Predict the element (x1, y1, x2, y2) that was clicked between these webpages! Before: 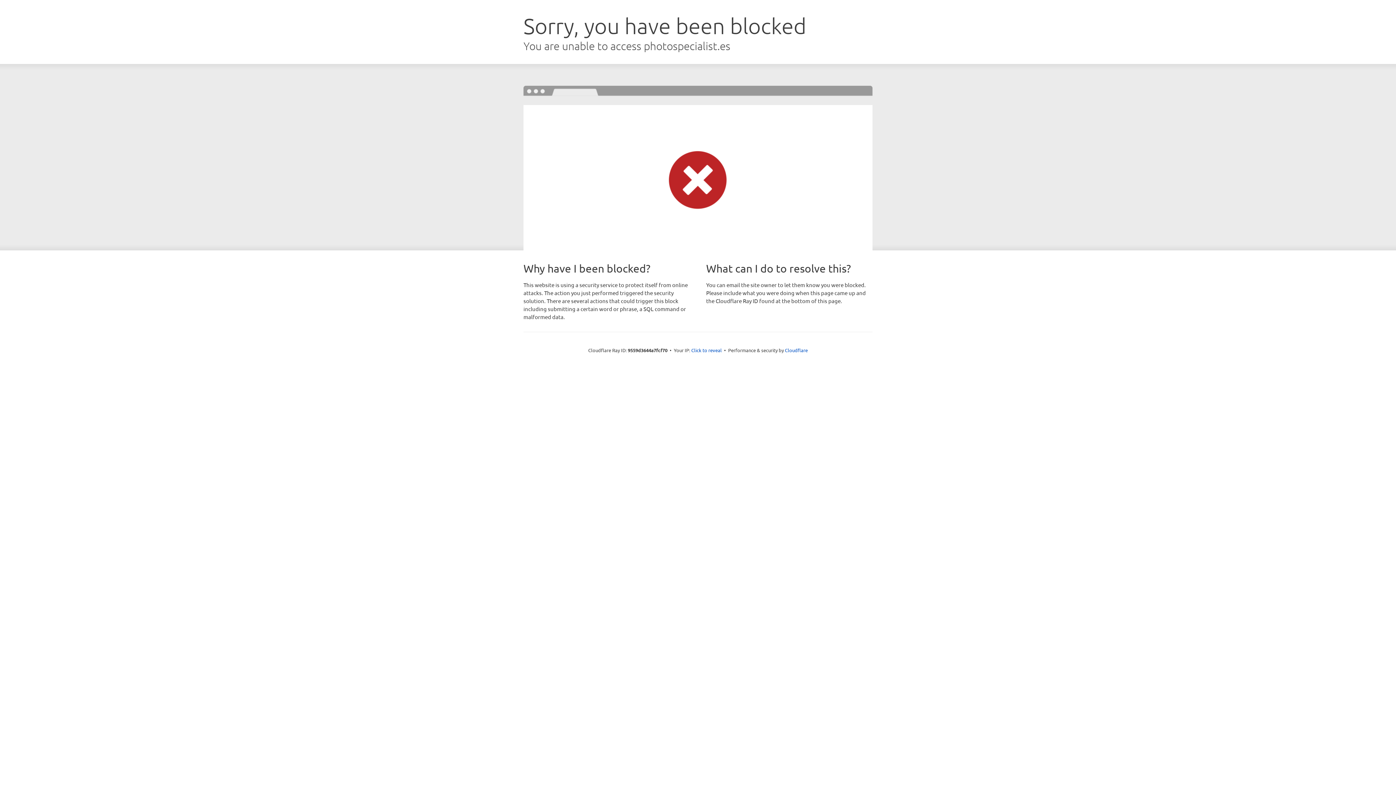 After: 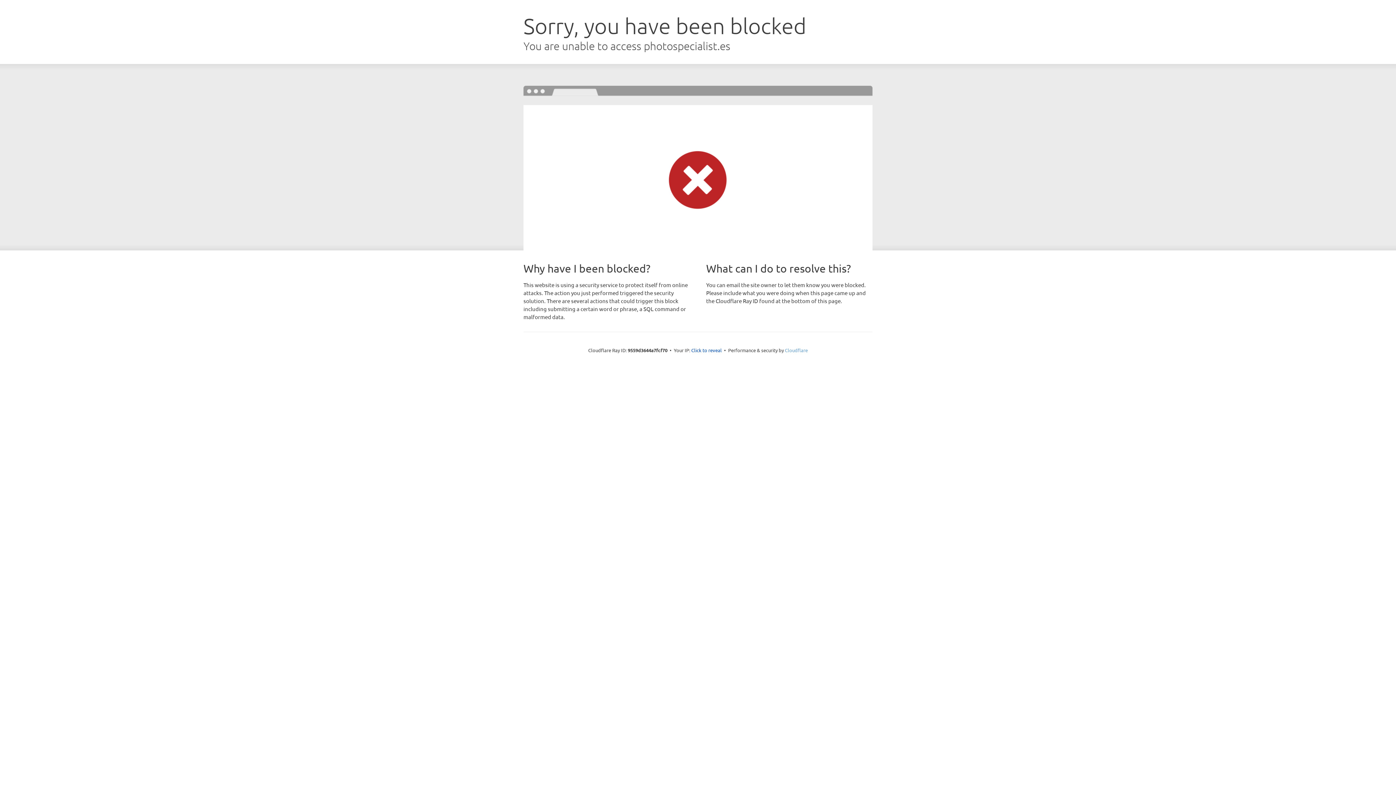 Action: label: Cloudflare bbox: (785, 347, 808, 353)